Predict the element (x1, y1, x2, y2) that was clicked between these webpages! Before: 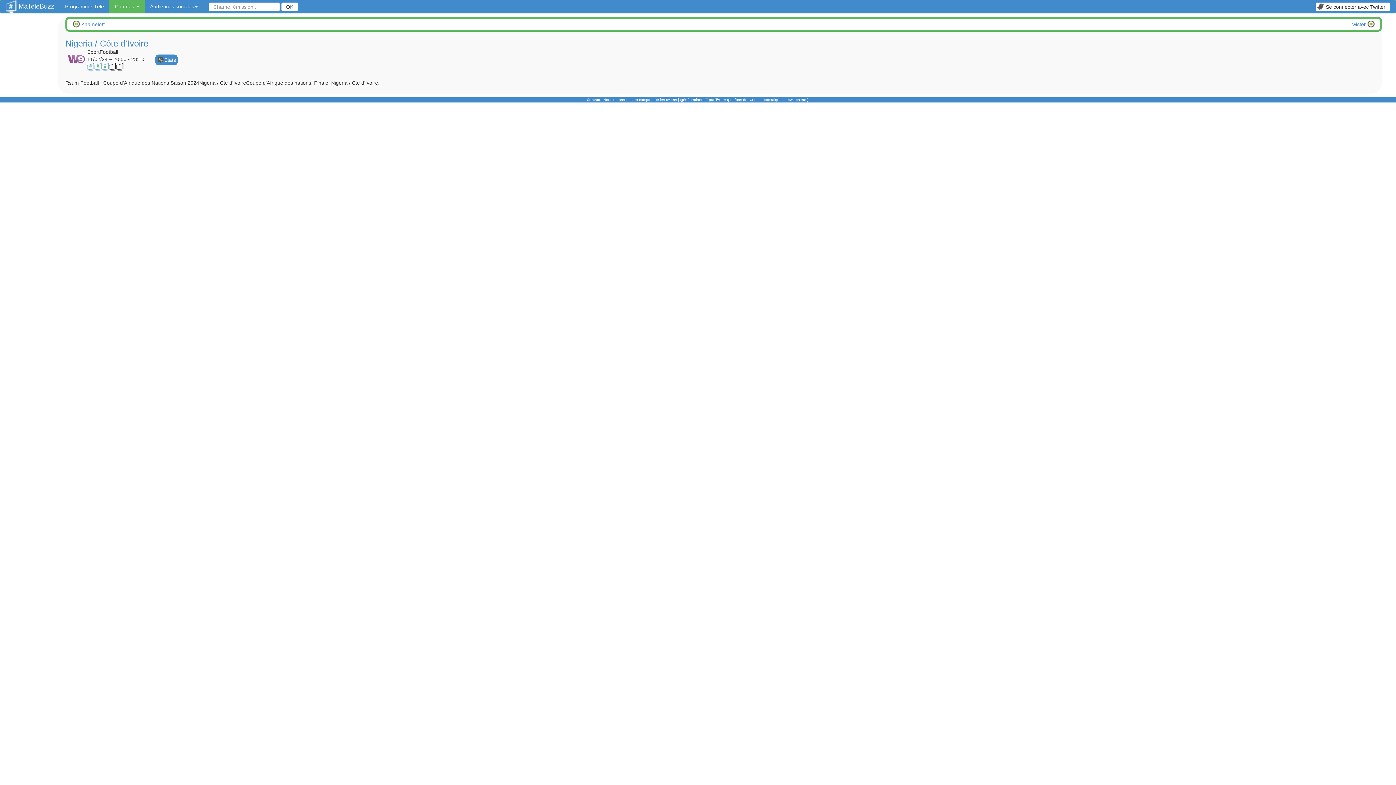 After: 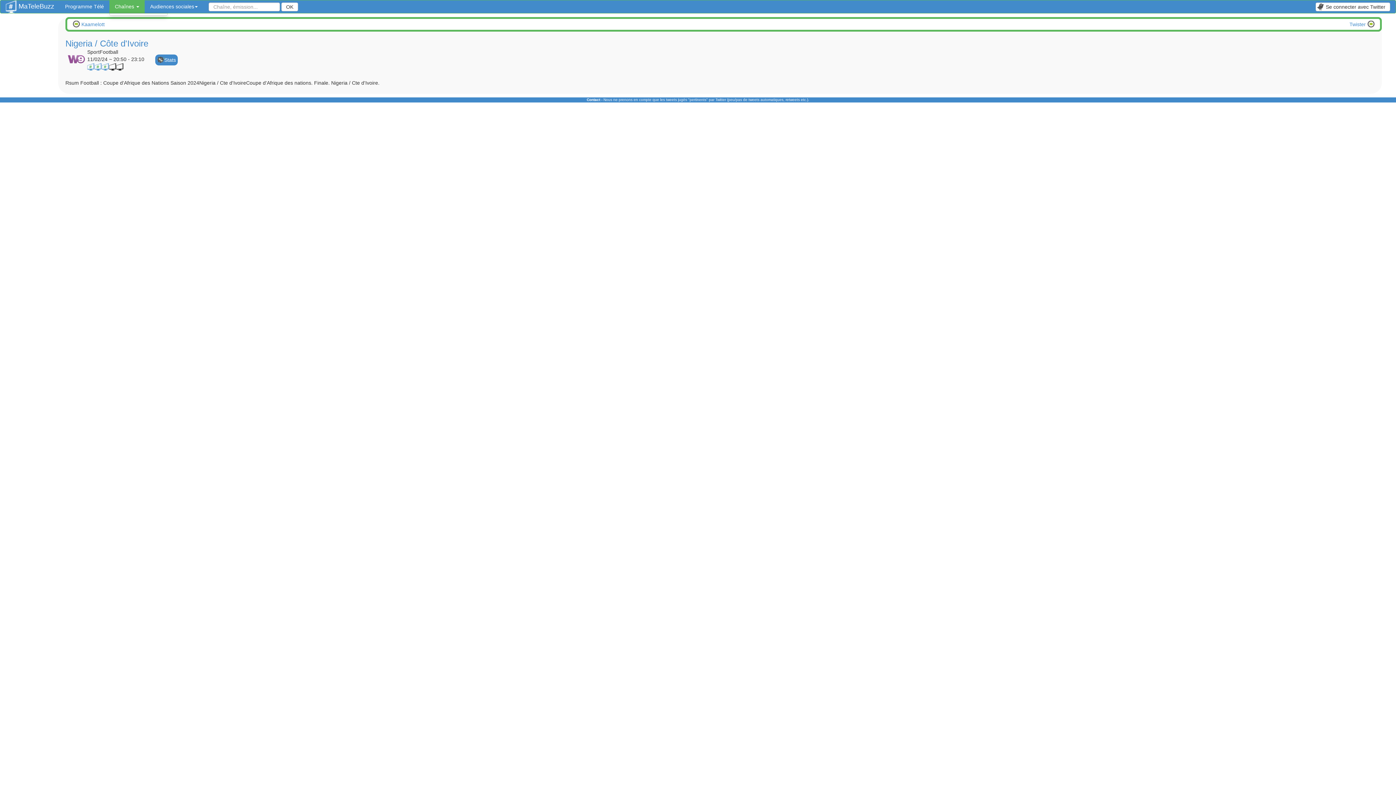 Action: bbox: (109, 0, 144, 13) label: Chaînes 